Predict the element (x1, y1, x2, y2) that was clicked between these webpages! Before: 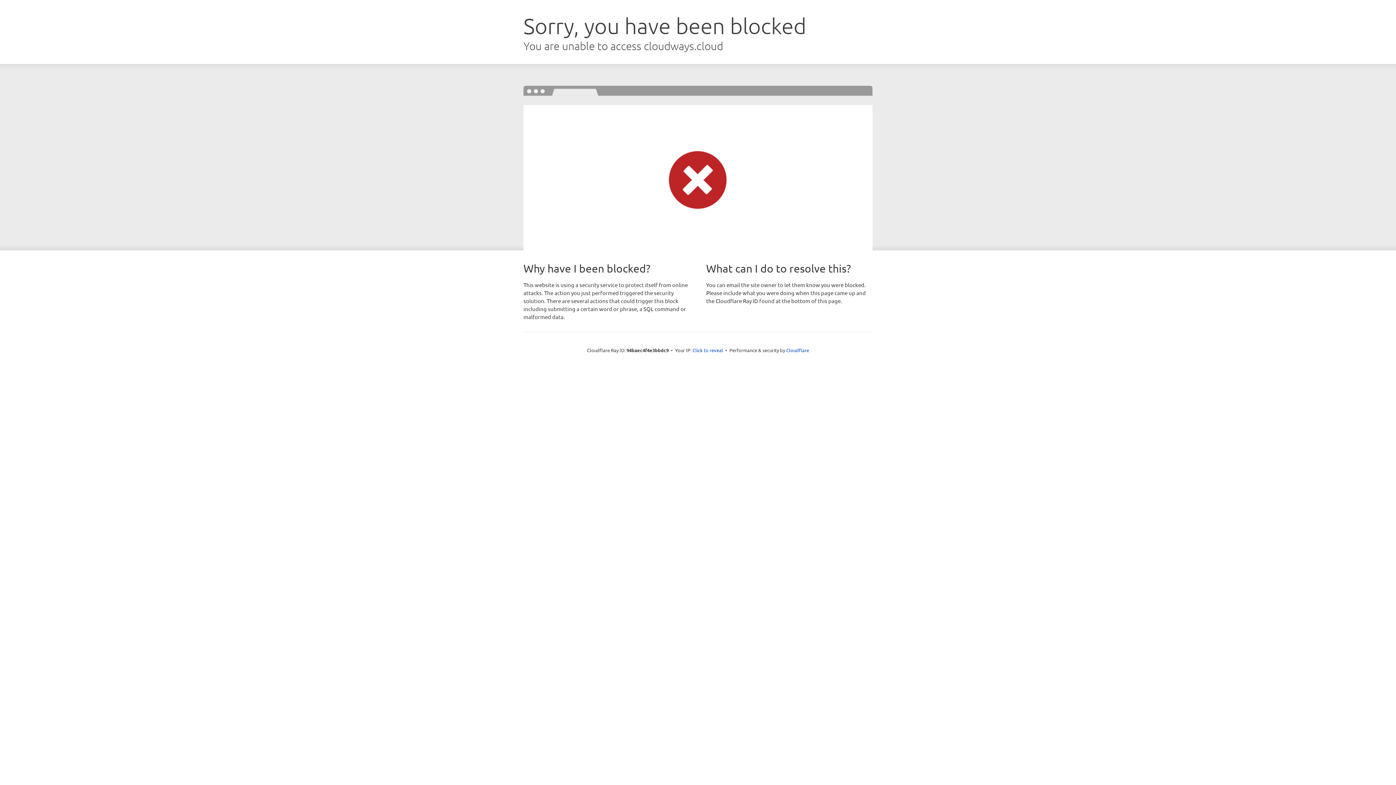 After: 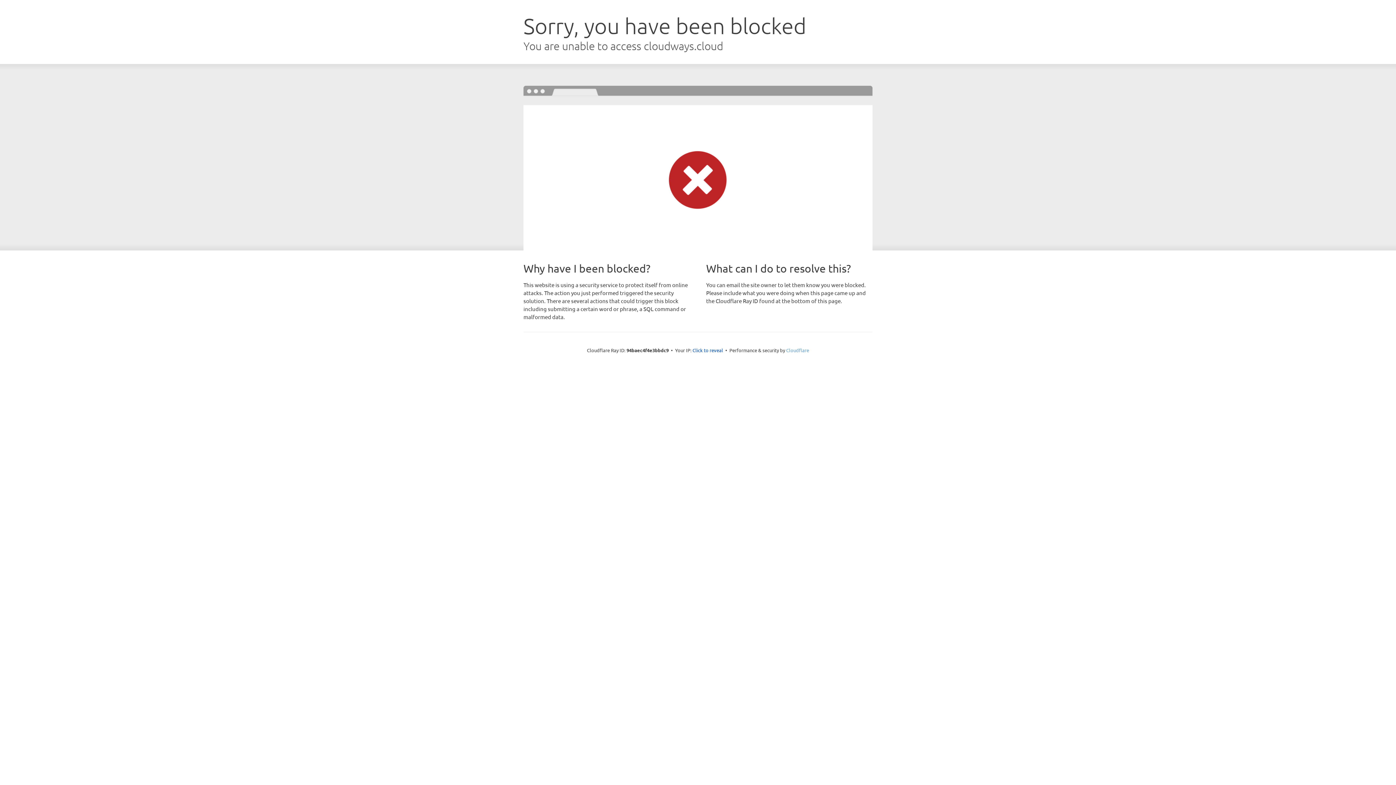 Action: label: Cloudflare bbox: (786, 347, 809, 353)